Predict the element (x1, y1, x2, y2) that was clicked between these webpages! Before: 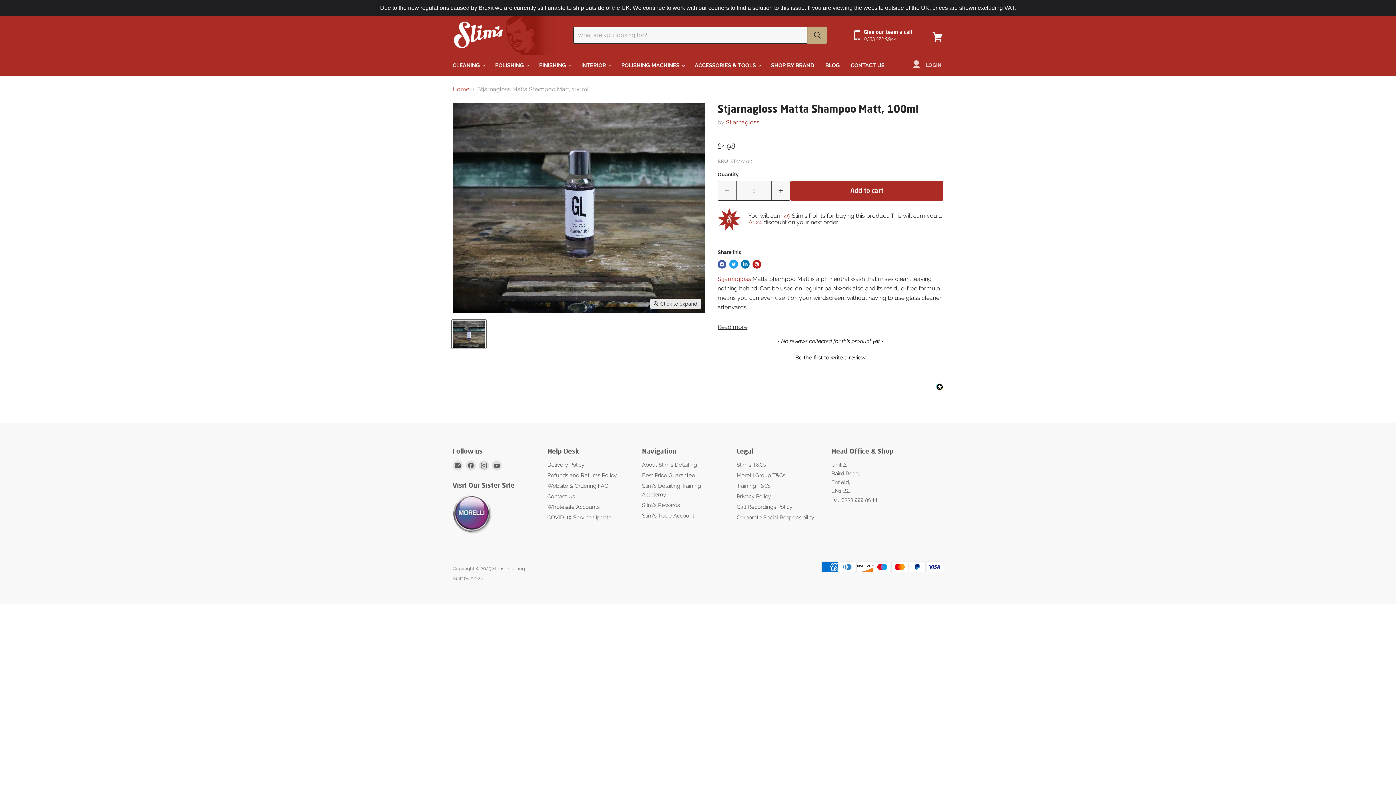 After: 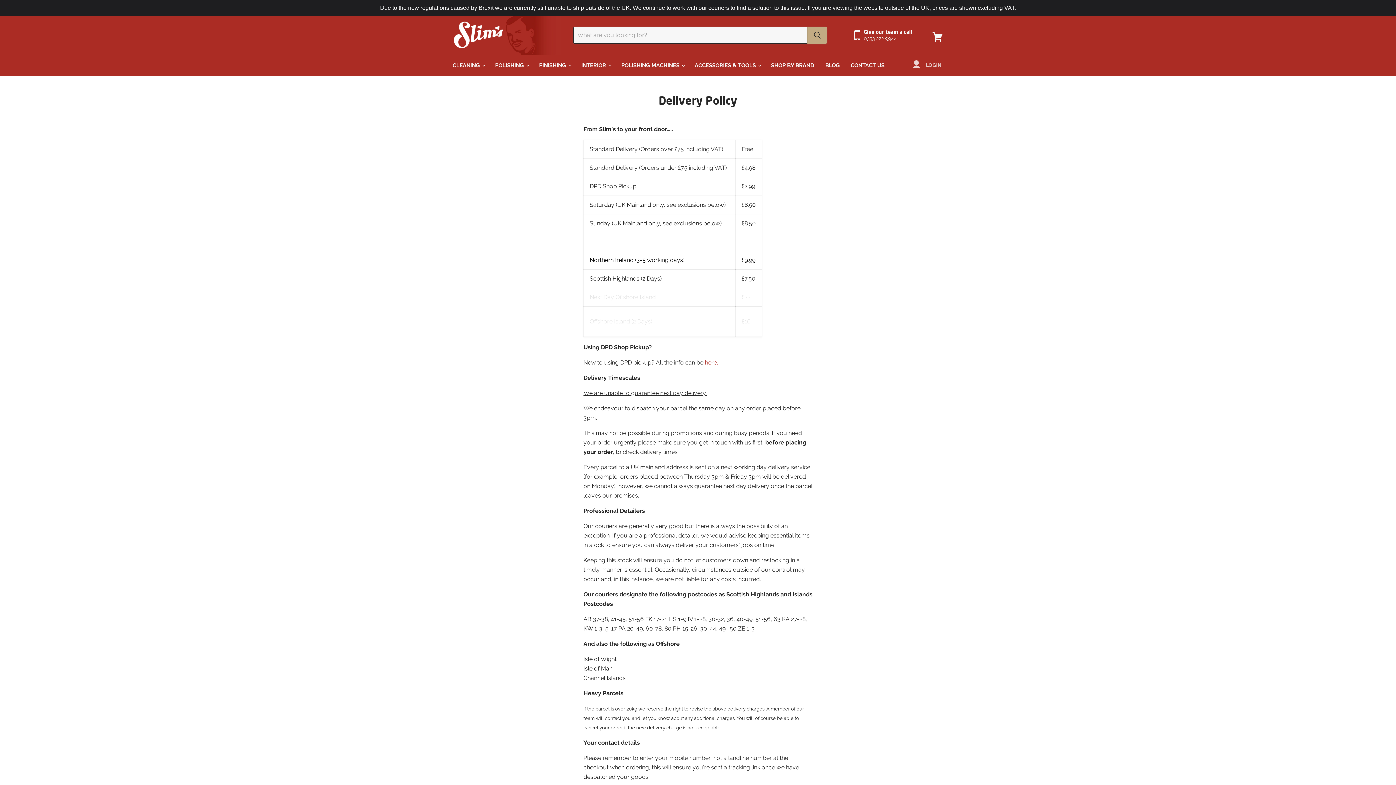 Action: label: Delivery Policy bbox: (547, 461, 584, 468)